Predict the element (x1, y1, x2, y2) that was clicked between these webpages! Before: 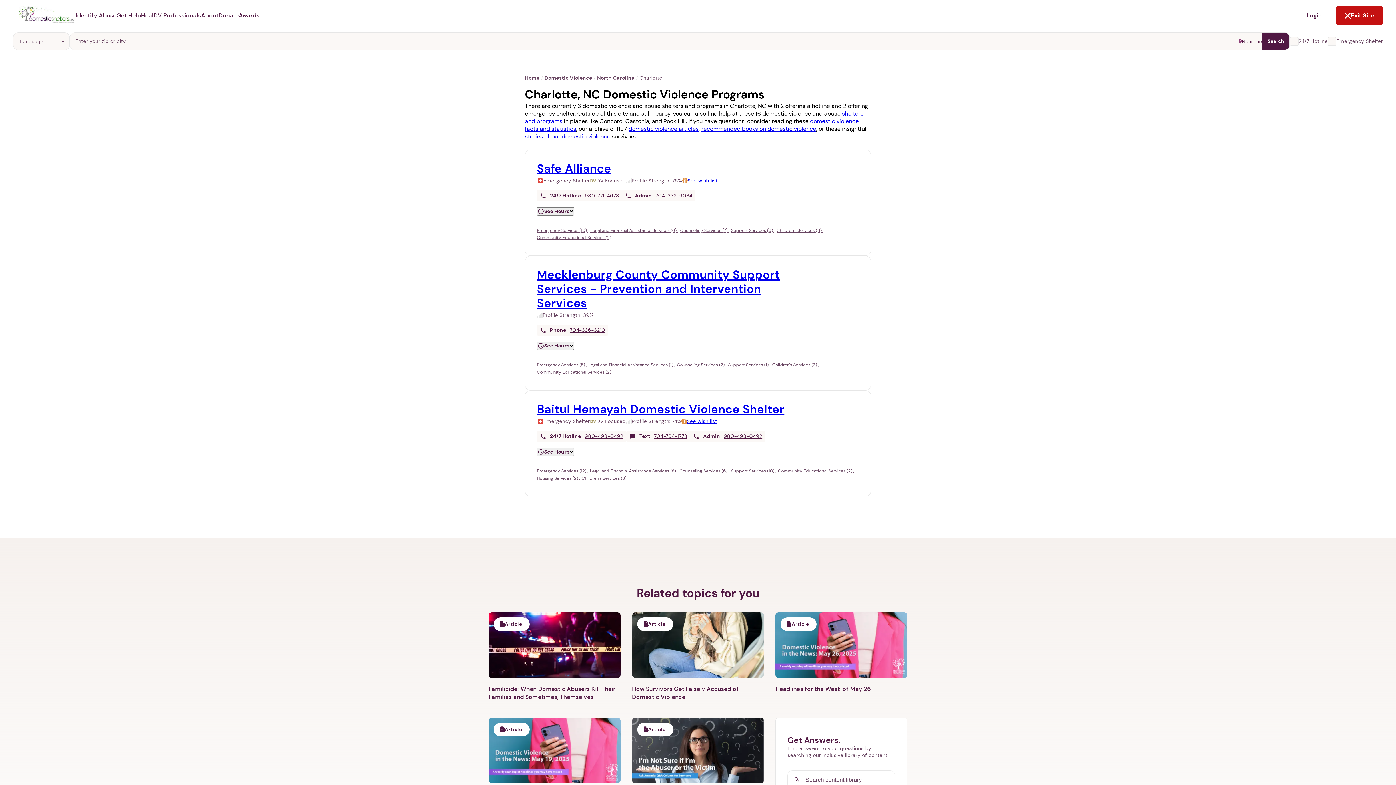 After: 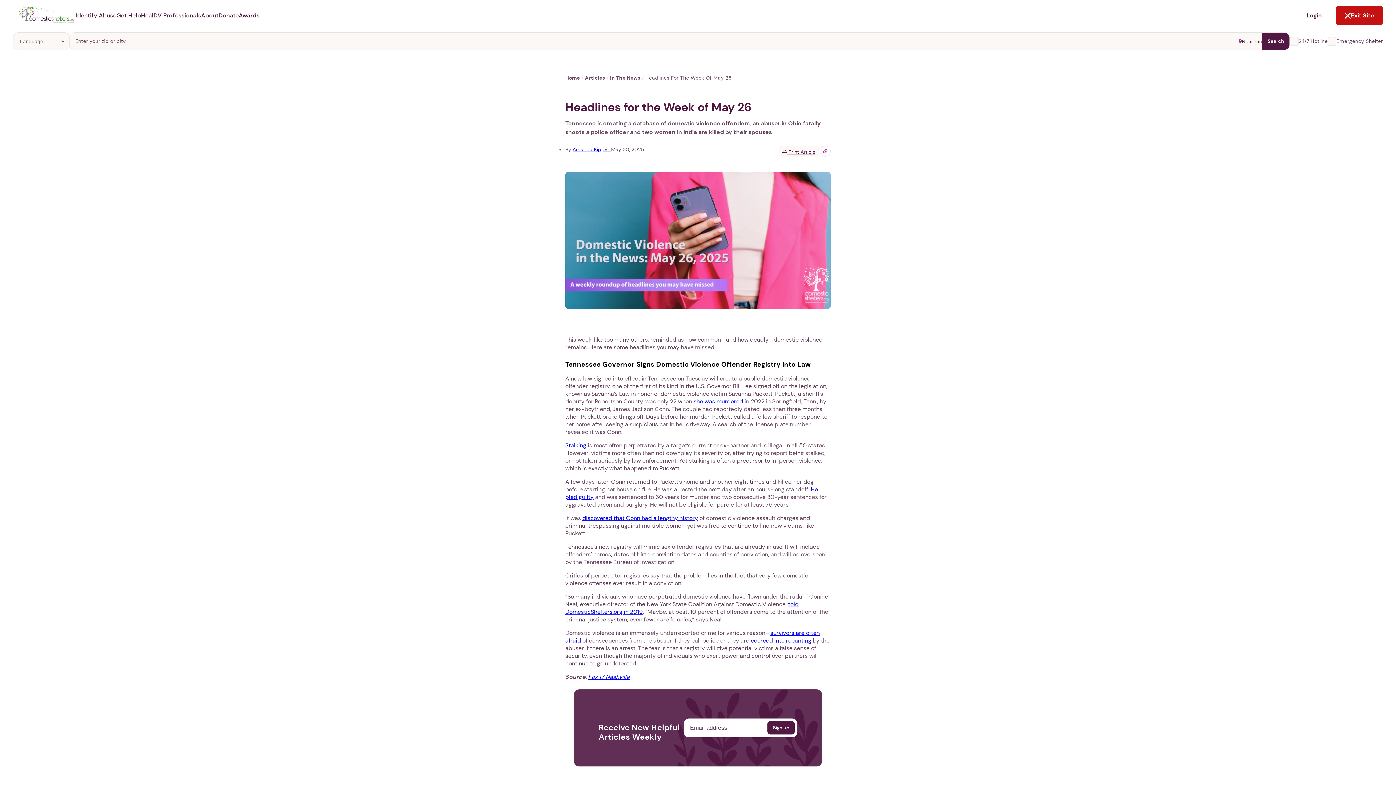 Action: bbox: (775, 612, 907, 701) label: Article
Headlines for the Week of May 26